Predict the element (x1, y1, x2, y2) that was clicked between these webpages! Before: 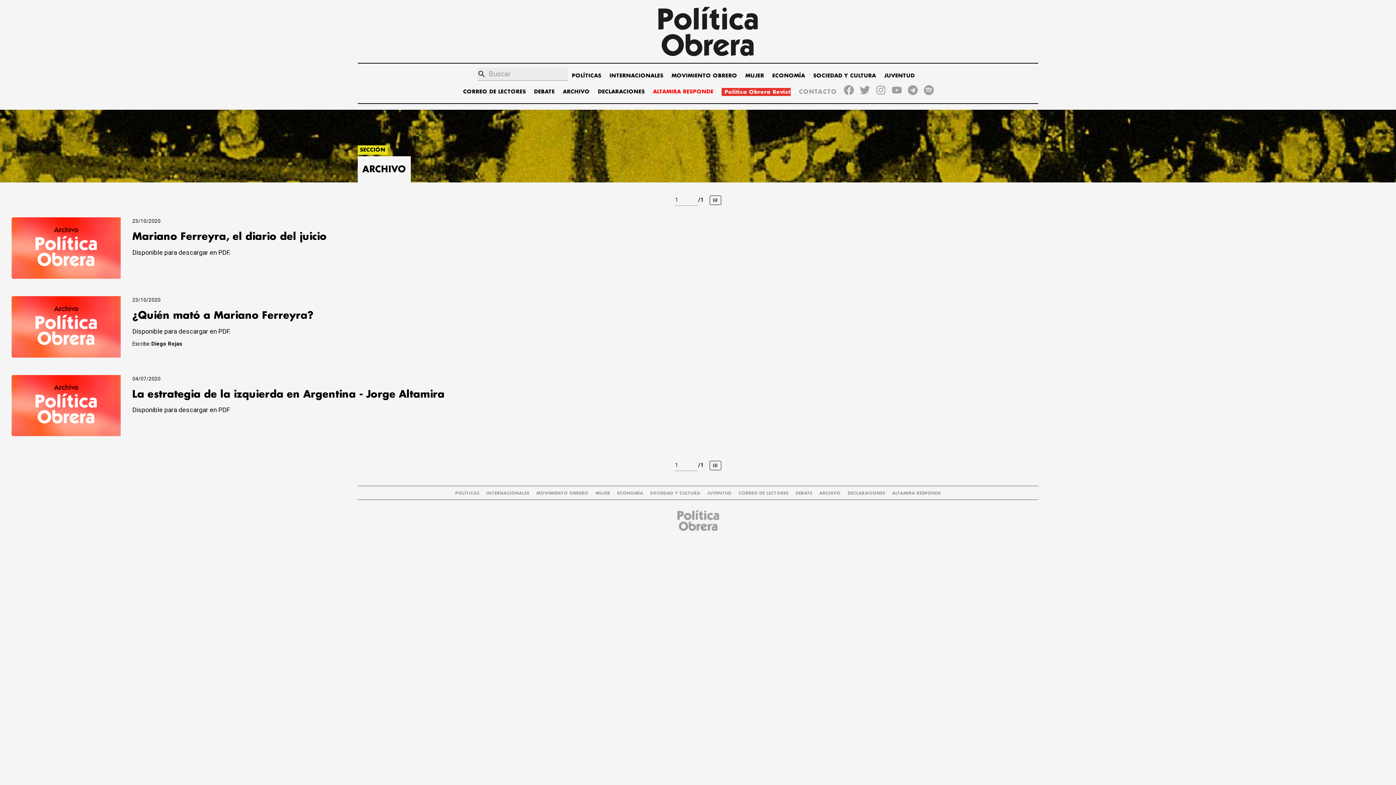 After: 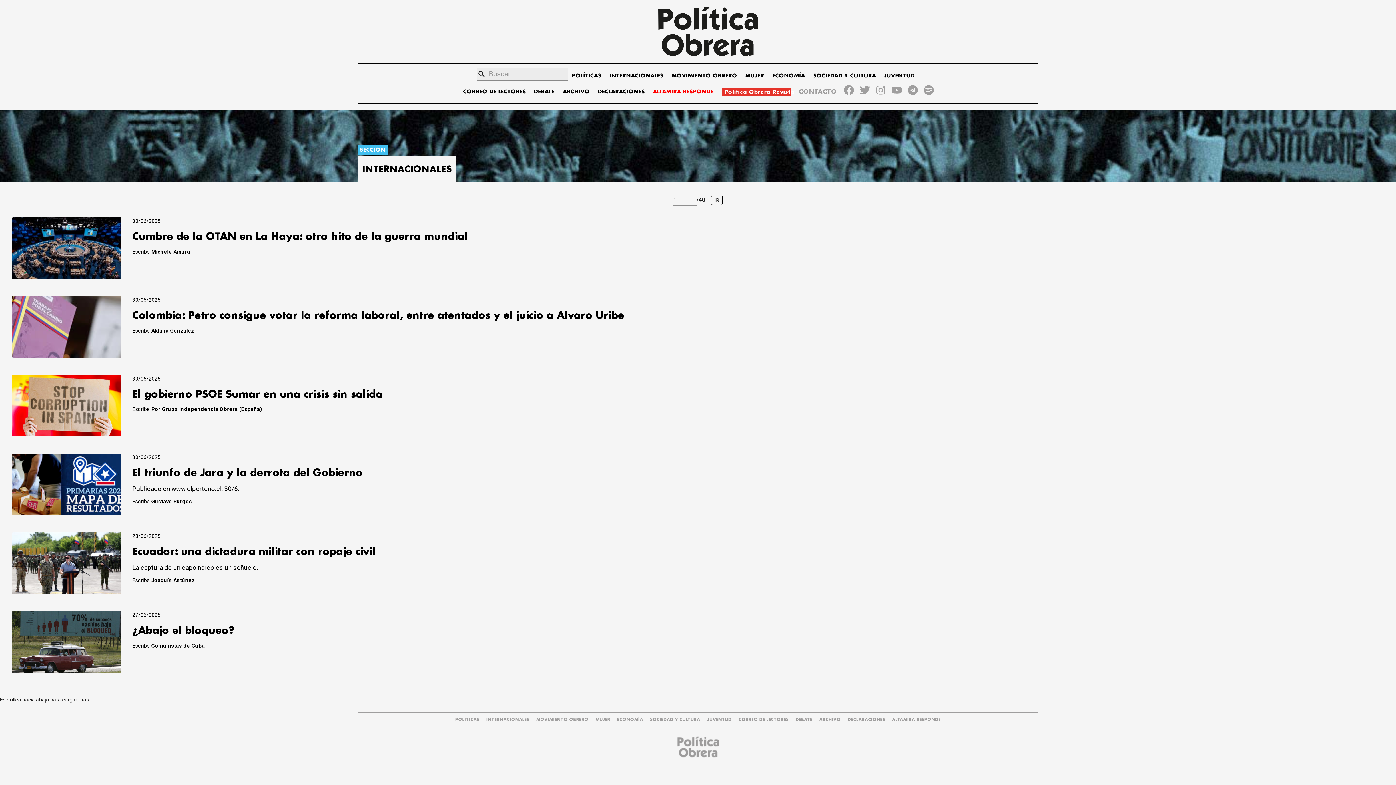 Action: label: INTERNACIONALES bbox: (486, 491, 529, 495)